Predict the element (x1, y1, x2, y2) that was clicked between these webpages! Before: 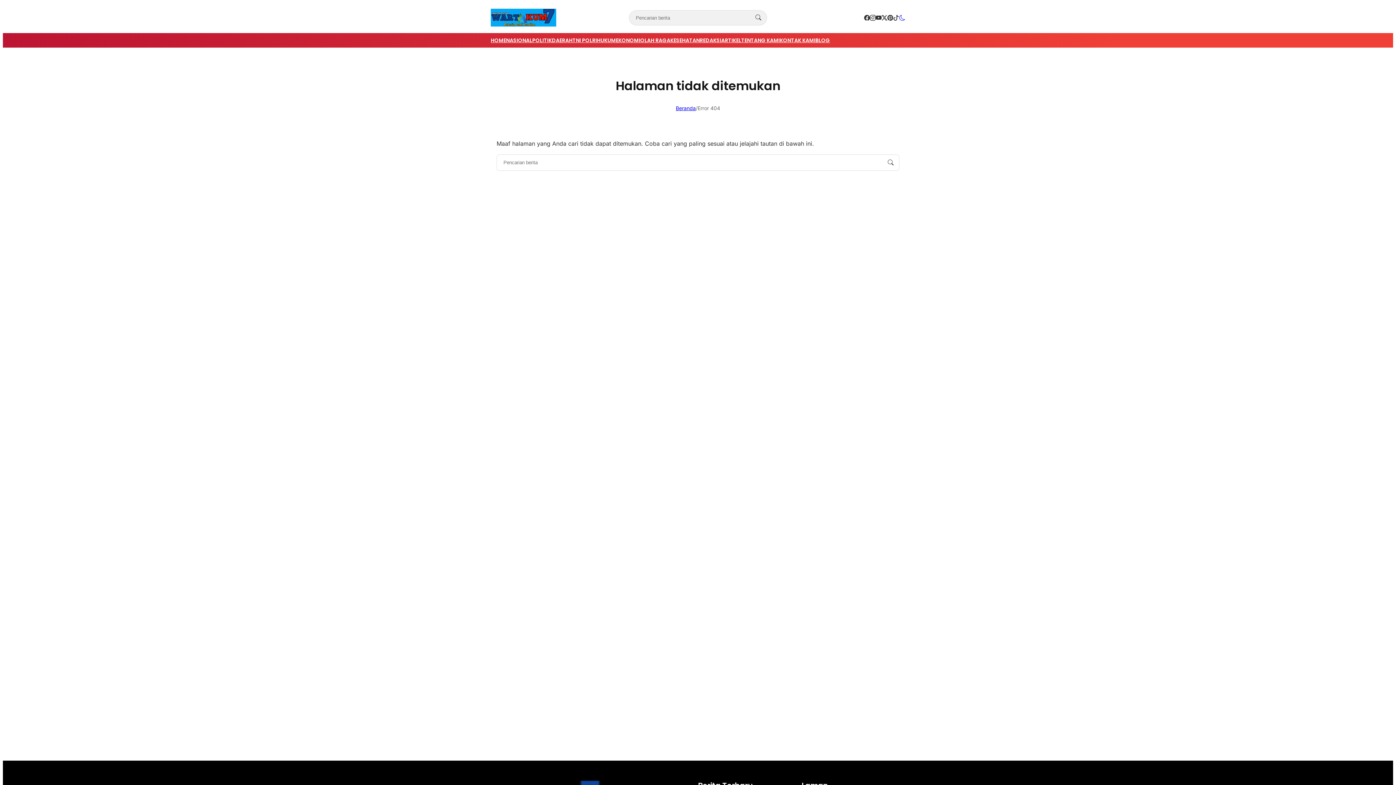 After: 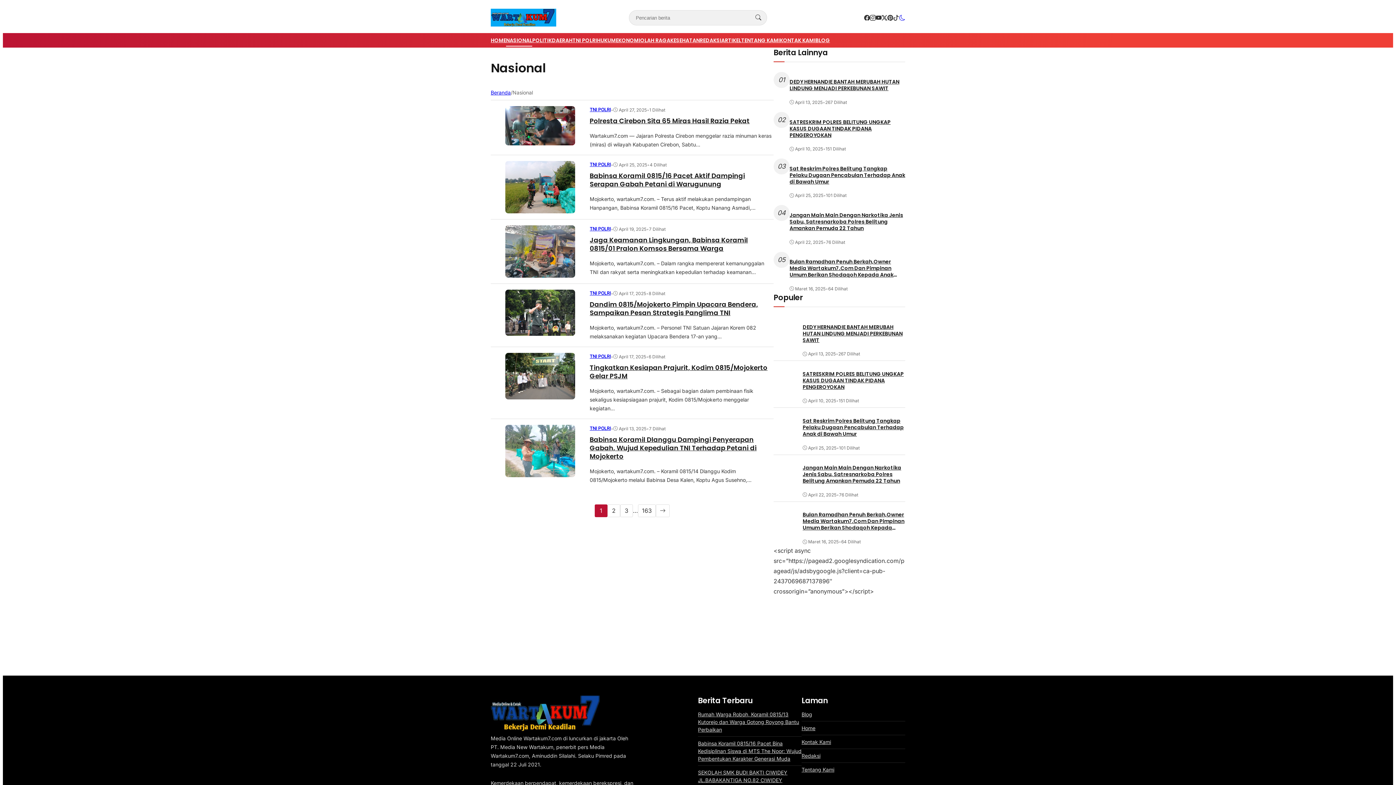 Action: label: NASIONAL bbox: (506, 35, 532, 44)